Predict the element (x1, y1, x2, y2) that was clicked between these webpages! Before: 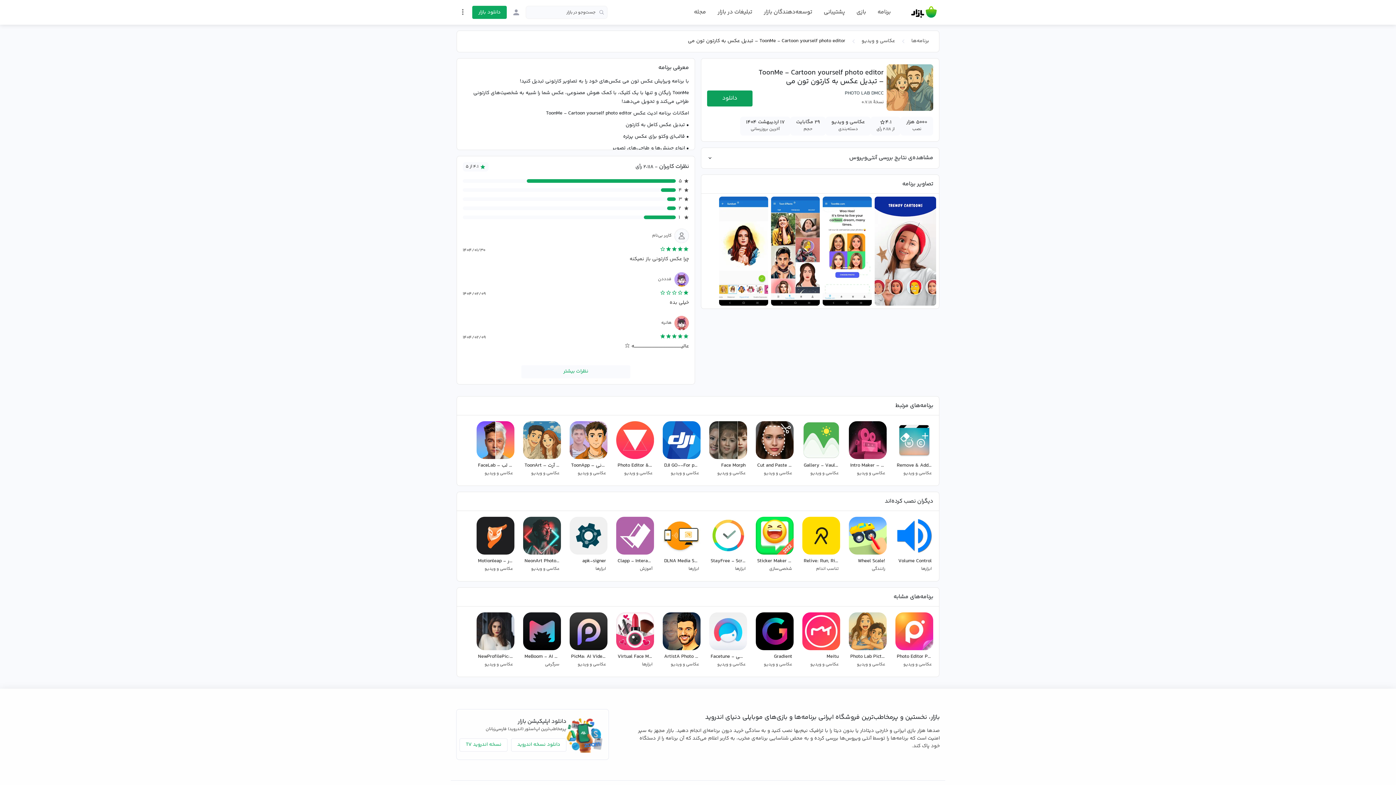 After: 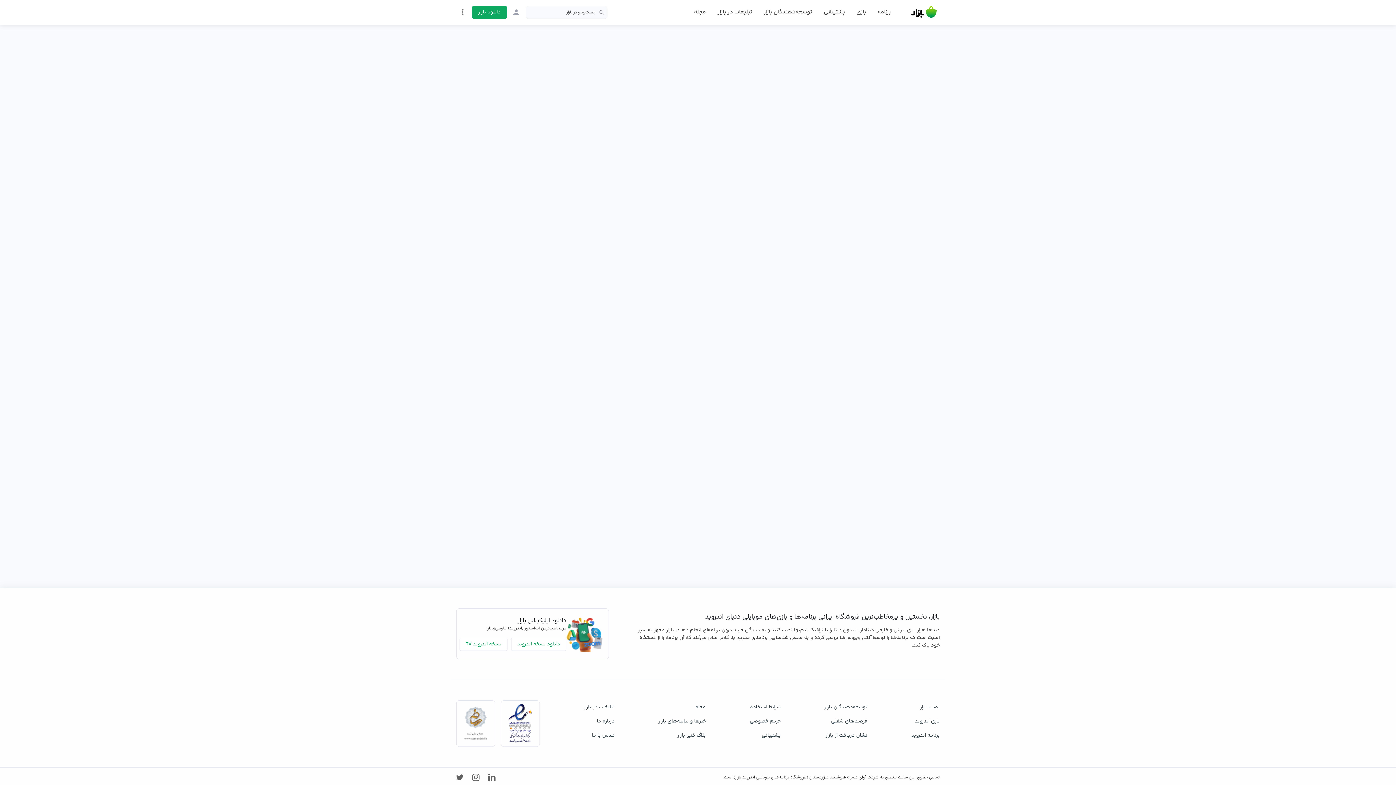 Action: bbox: (753, 609, 796, 674) label: Gradient
عکاسی و ویدیو 